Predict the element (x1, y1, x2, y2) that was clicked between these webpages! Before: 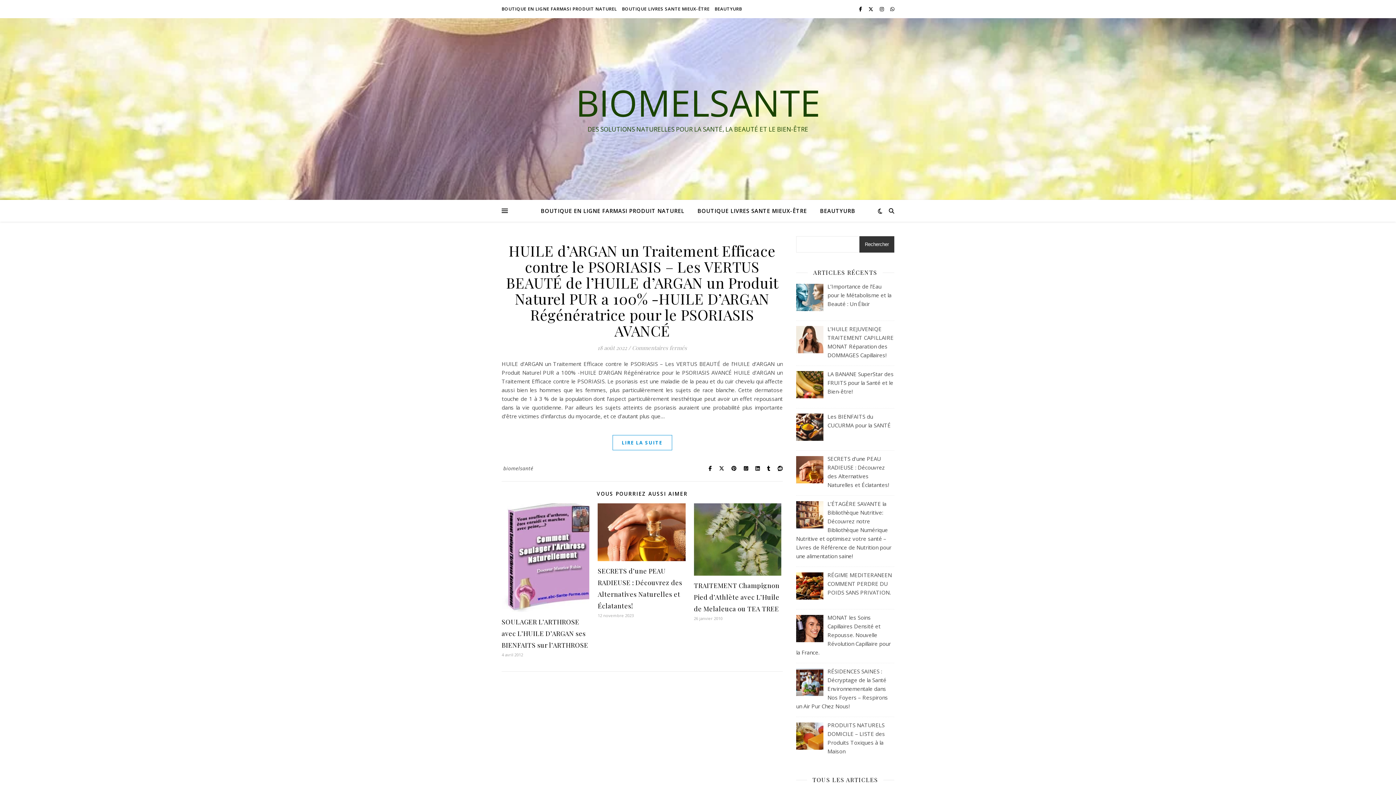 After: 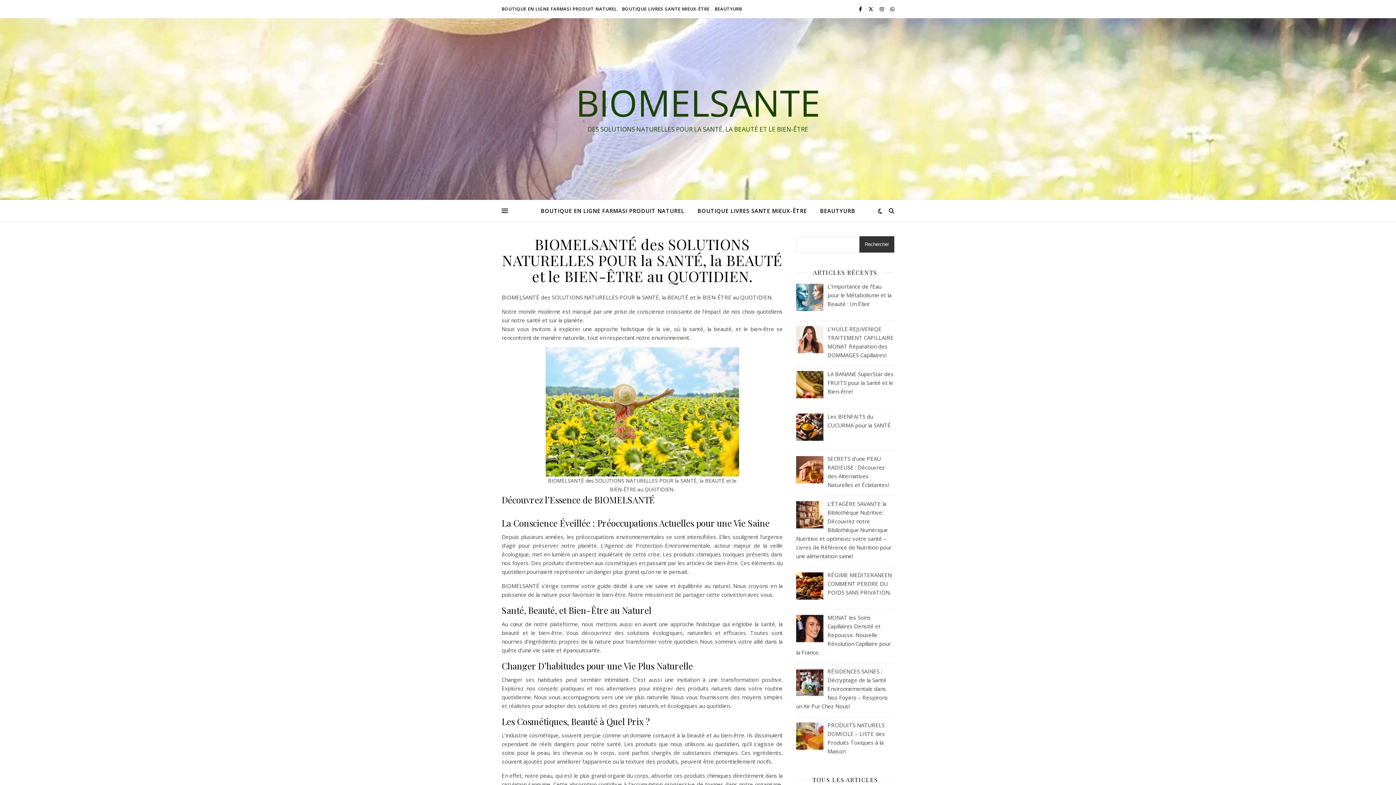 Action: label: biomelsanté bbox: (503, 463, 533, 474)